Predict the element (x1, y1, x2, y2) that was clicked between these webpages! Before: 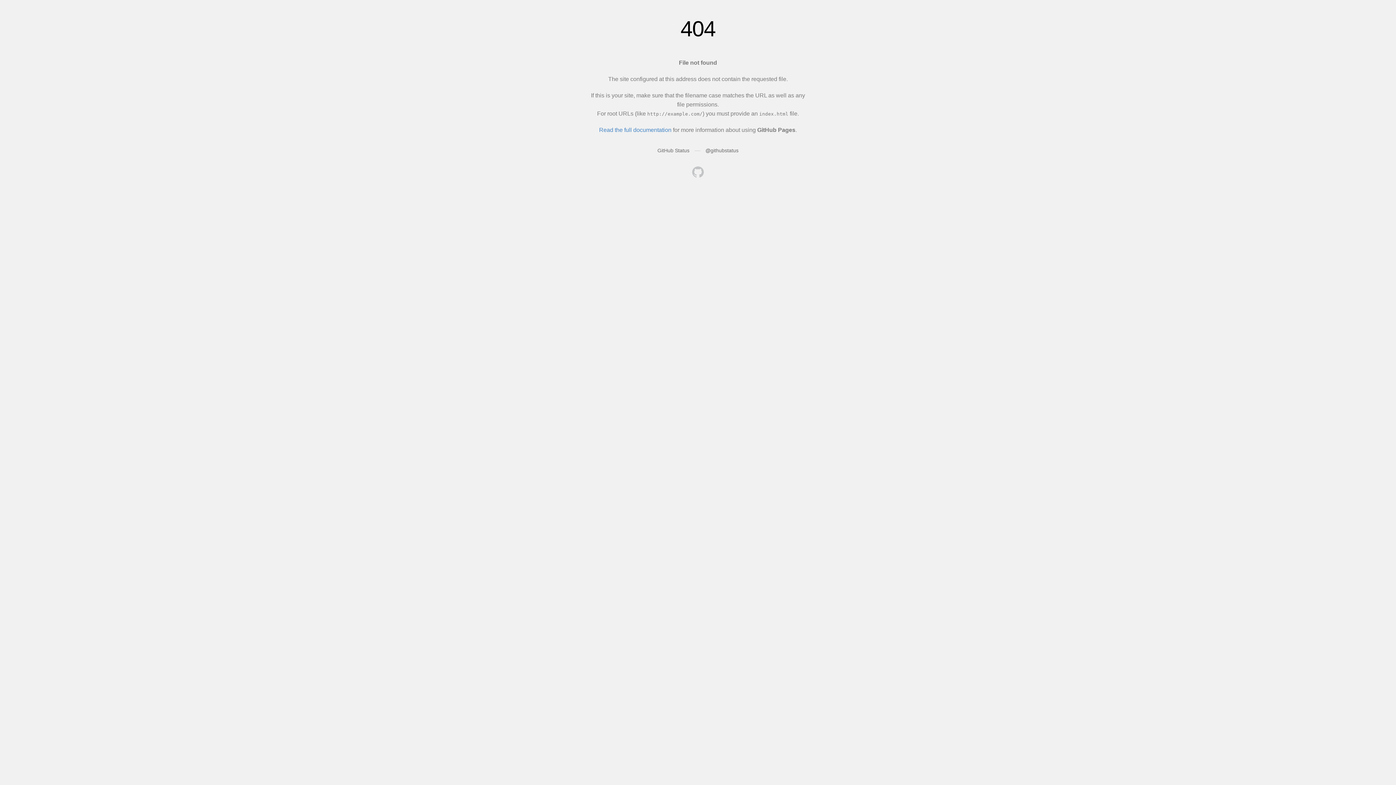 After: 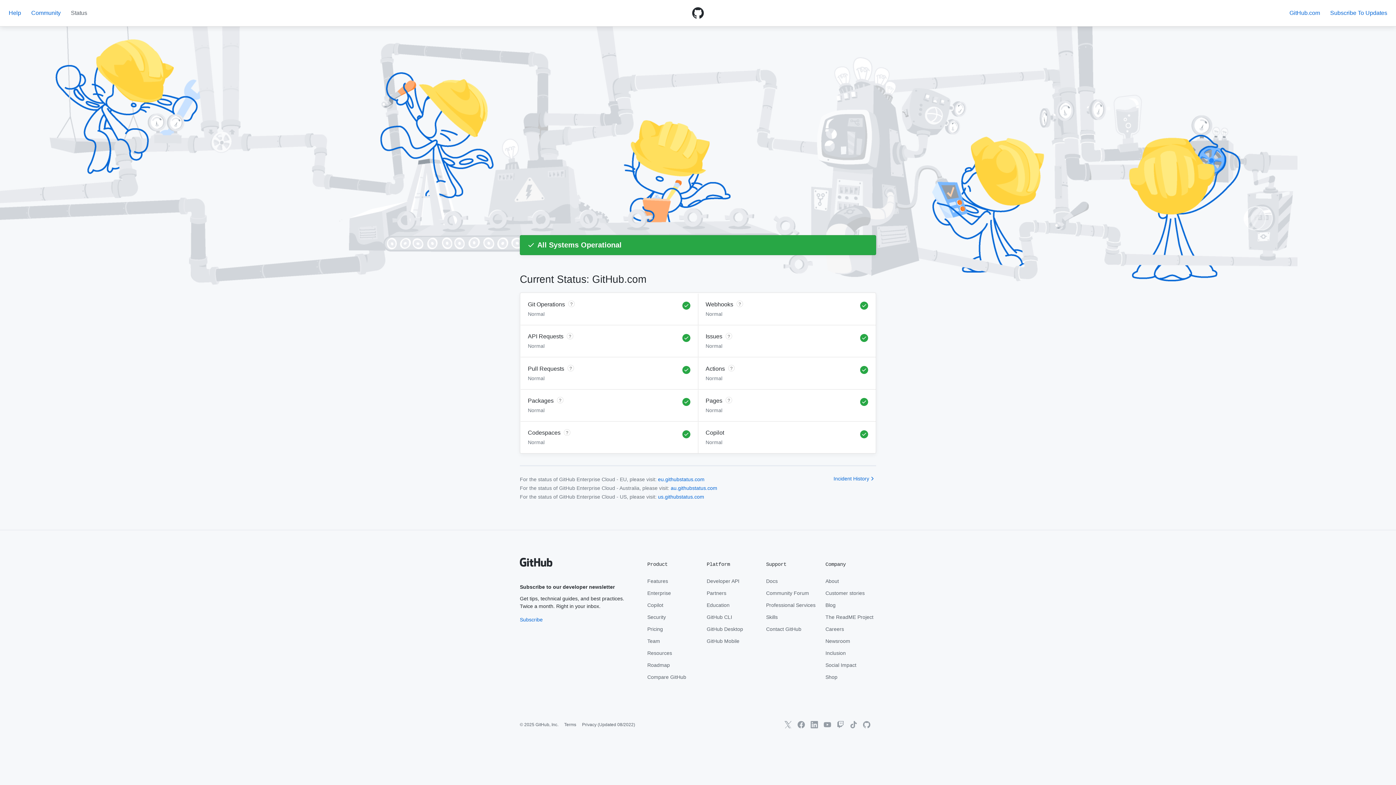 Action: bbox: (657, 147, 689, 153) label: GitHub Status